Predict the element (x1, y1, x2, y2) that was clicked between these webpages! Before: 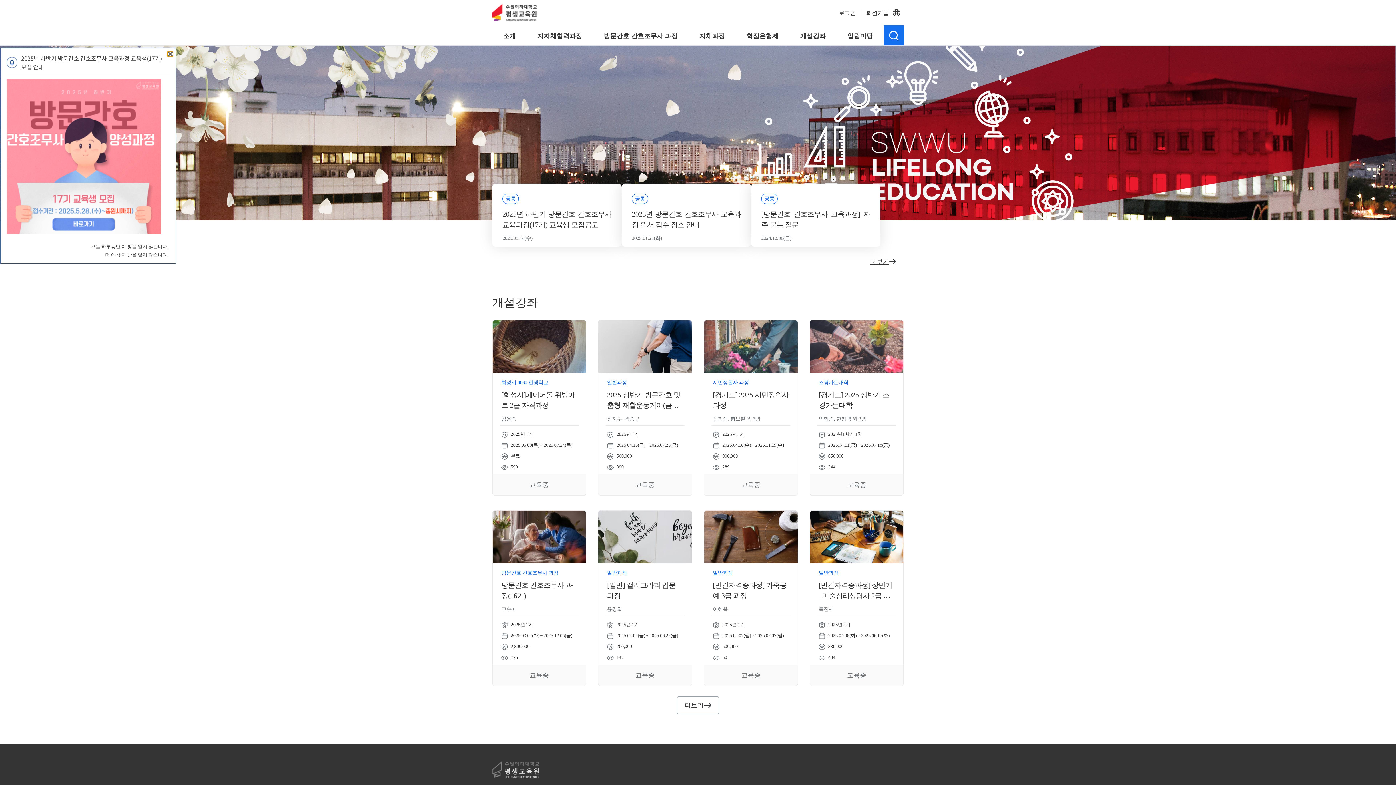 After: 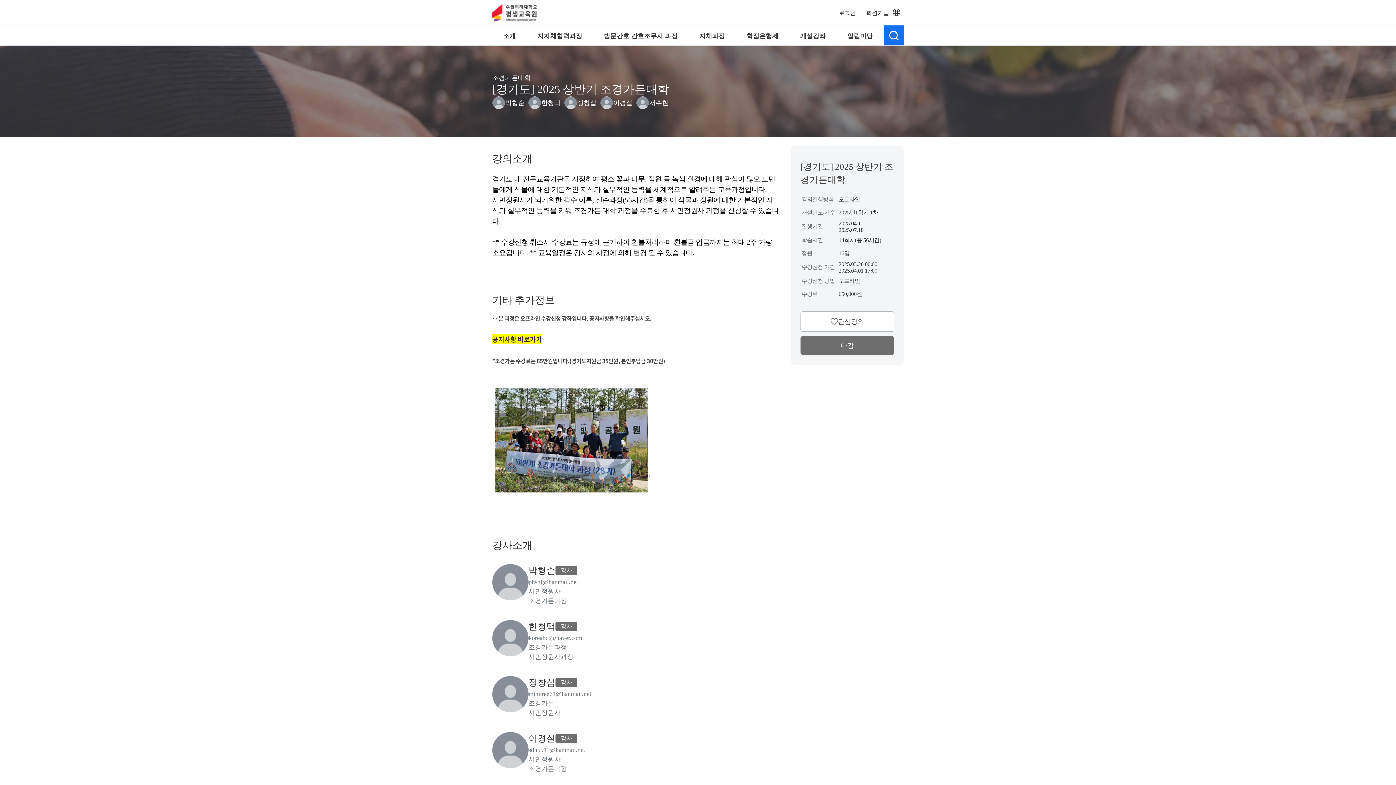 Action: bbox: (809, 320, 904, 496) label: 강좌상세
조경가든대학
[경기도] 2025 상반기 조경가든대학
박형순, 한청택 외 3명
개설년도/기수
2025년1학기 1차
진행기간
2025.04.11(금) ~ 2025.07.18(금)
수강료
650,000
조회수
344
교육중